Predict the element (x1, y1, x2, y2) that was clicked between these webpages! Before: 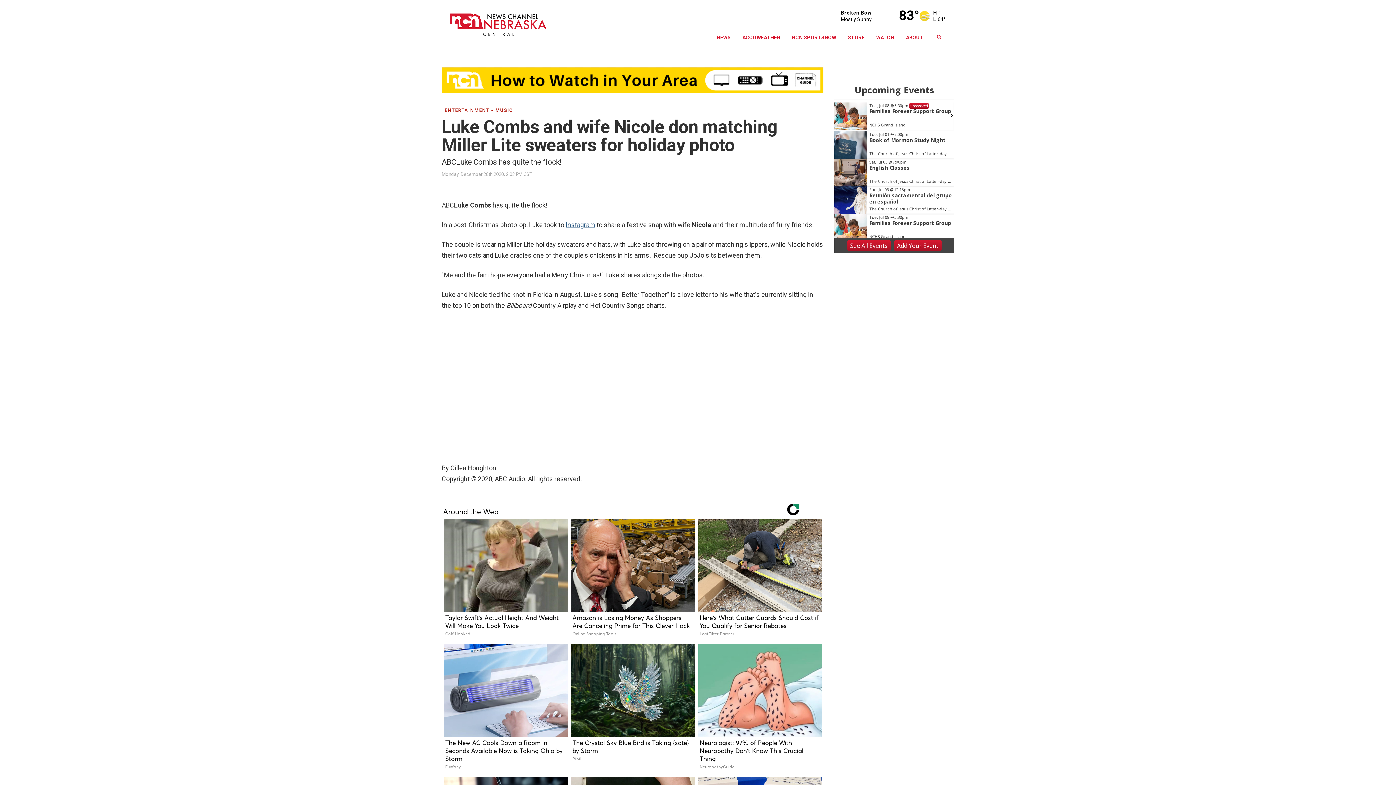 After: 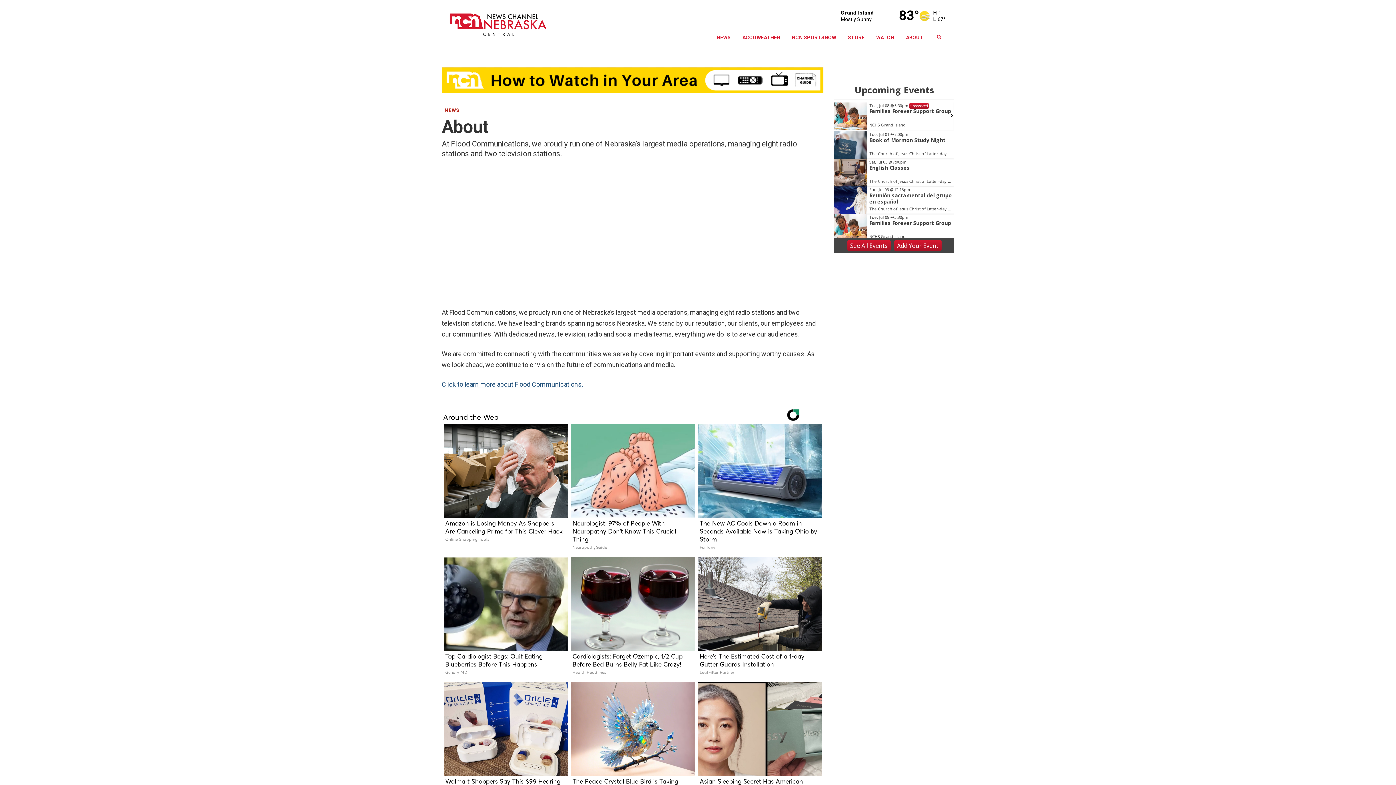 Action: label: ABOUT bbox: (900, 26, 929, 48)